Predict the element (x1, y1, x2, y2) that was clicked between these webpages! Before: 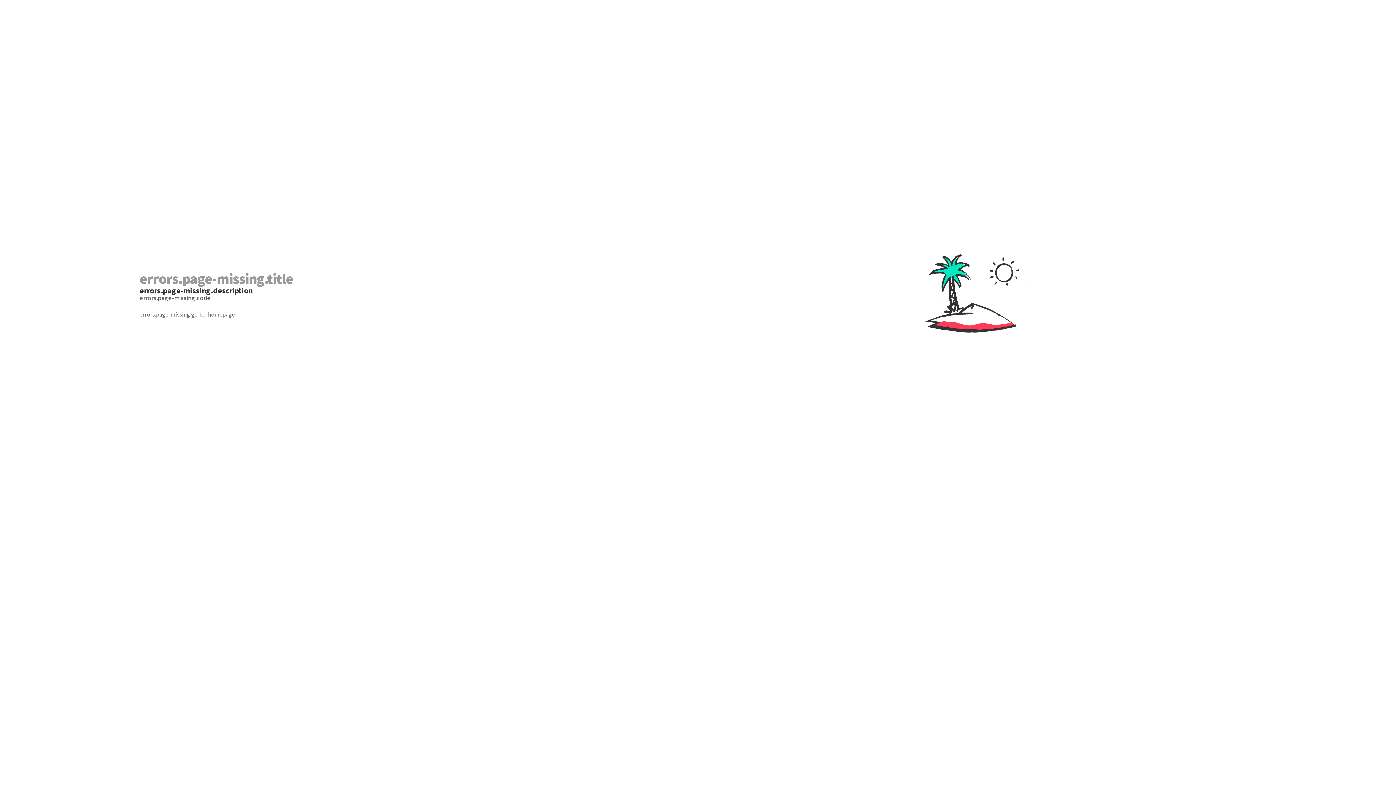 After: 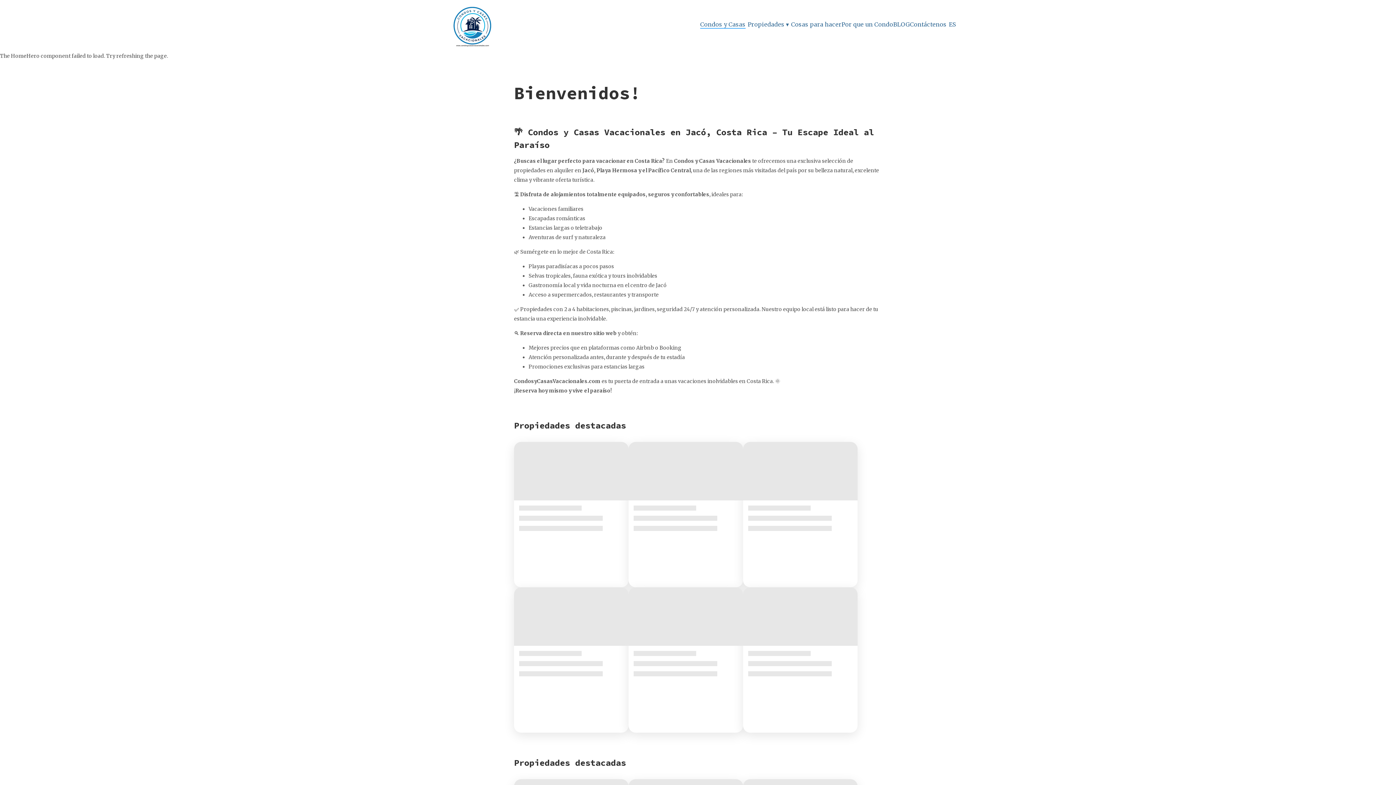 Action: bbox: (139, 310, 698, 318) label: errors.page-missing.go-to-homepage